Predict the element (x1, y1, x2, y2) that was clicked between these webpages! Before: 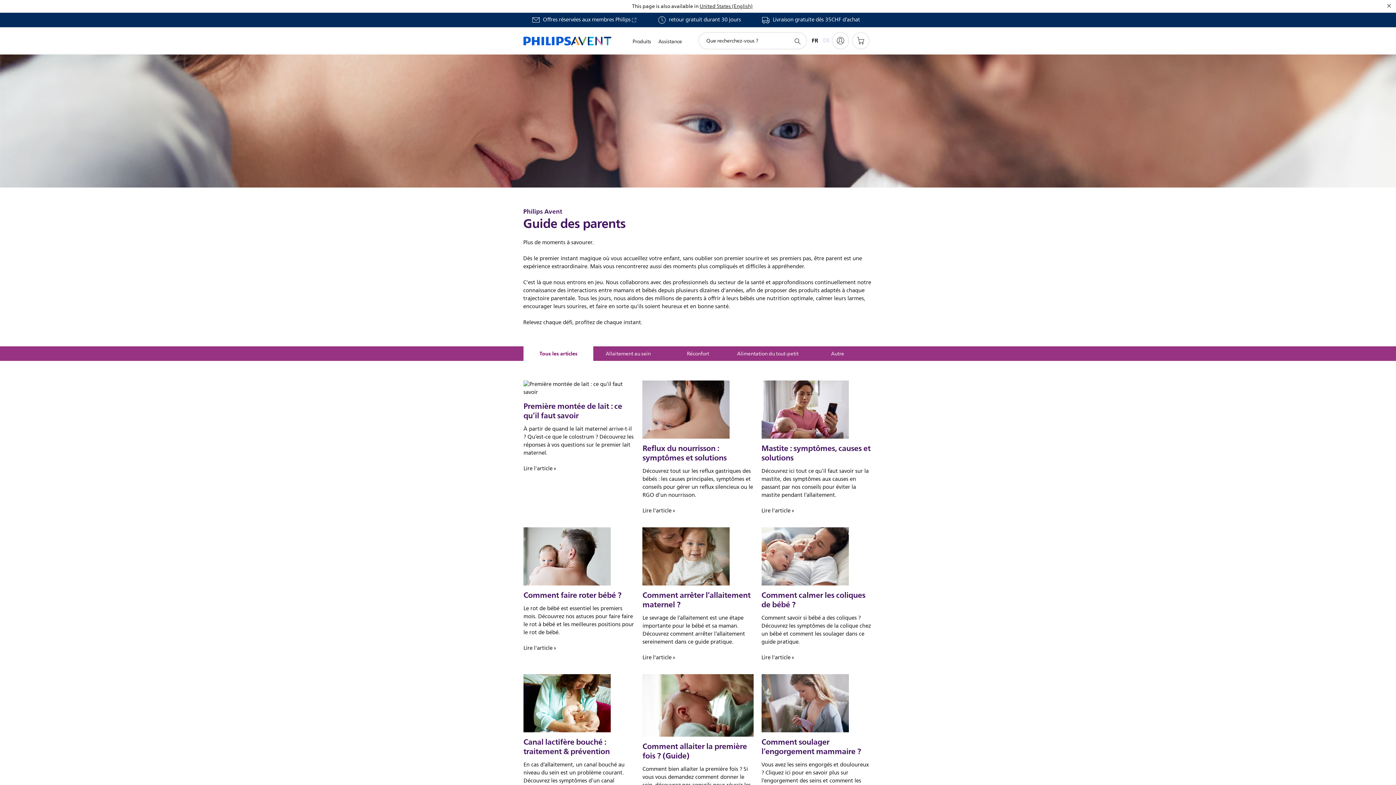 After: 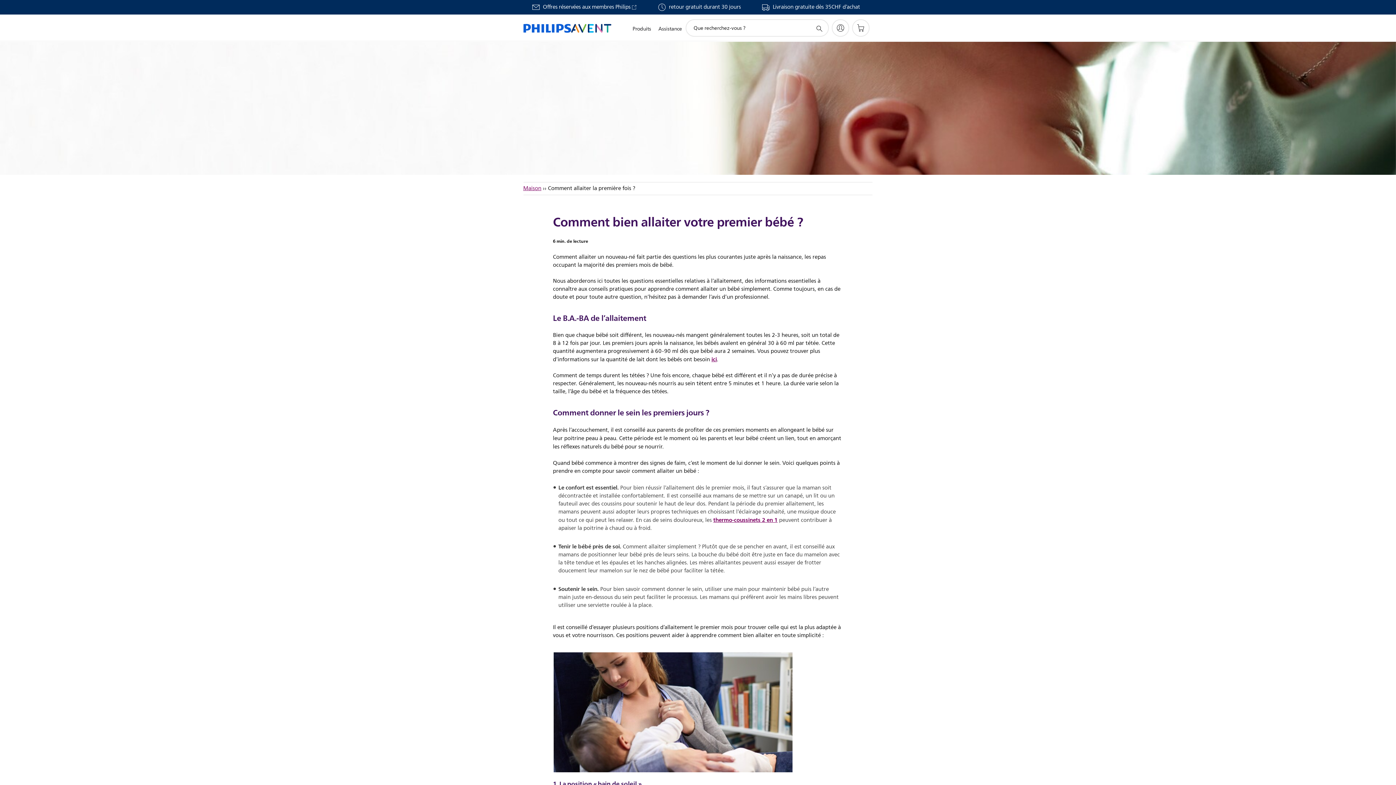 Action: label: Comment allaiter la première fois ? (Guide)

Comment bien allaiter la première fois ? Si vous vous demandez comment donner le sein, découvrez nos conseils pour réussir les premiers allaitements ici.

Lire l'article bbox: (642, 674, 753, 820)